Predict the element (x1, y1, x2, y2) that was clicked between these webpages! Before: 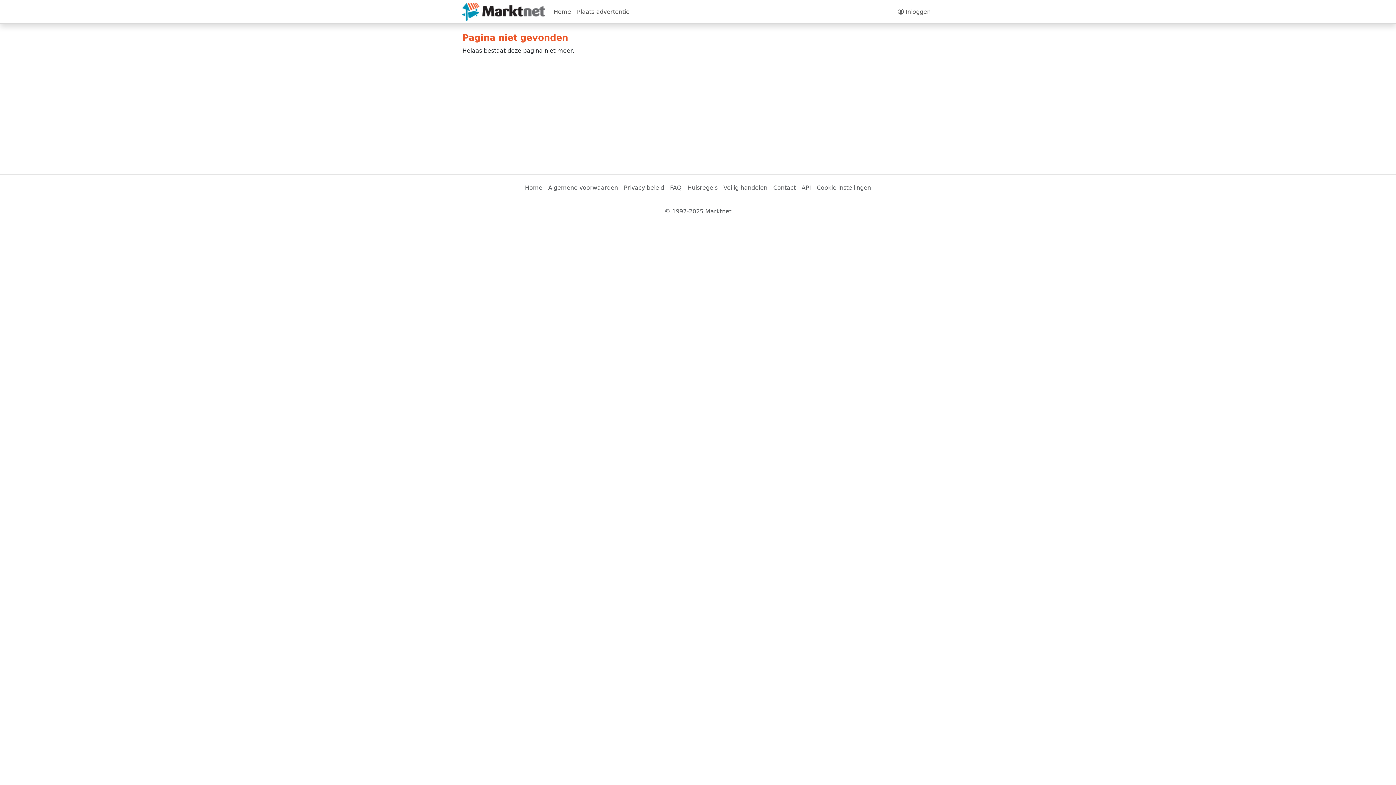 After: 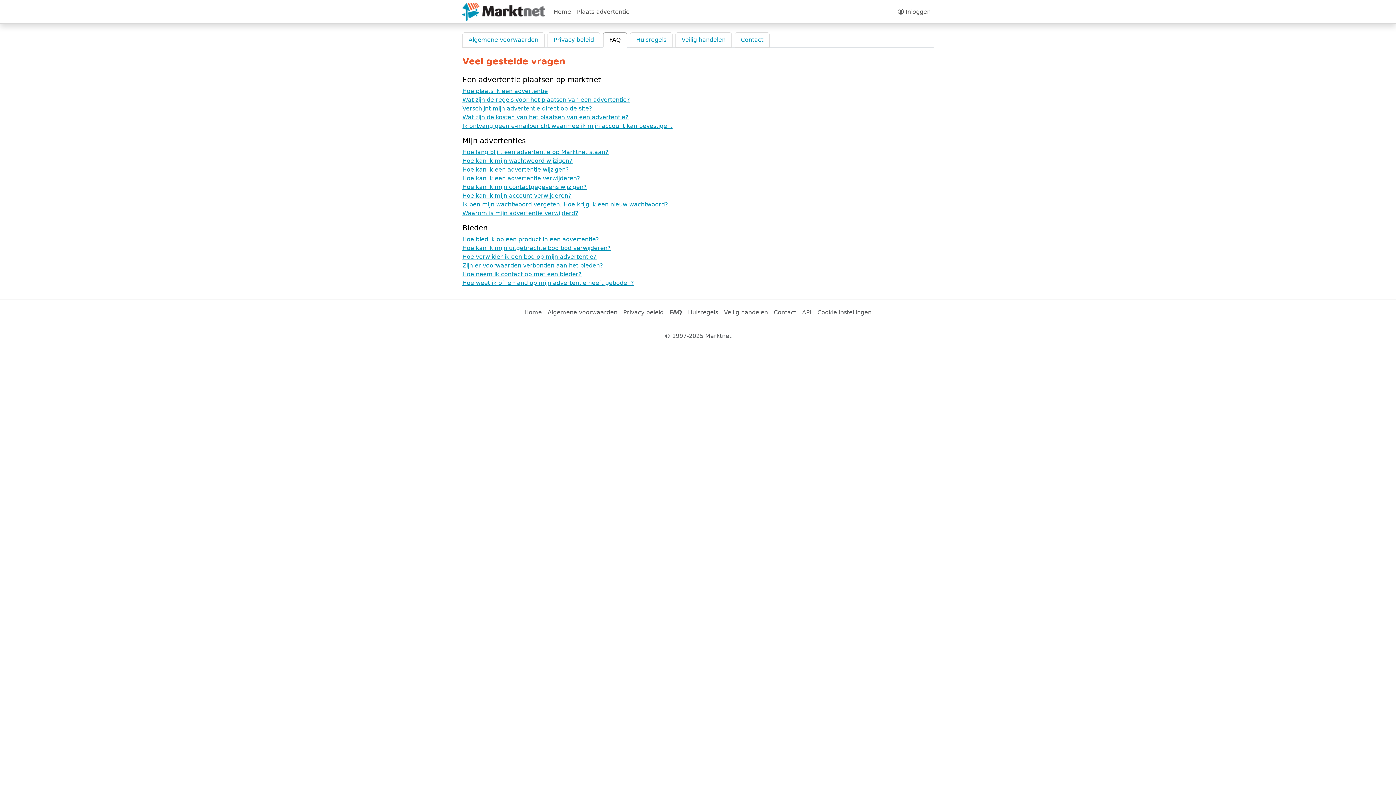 Action: bbox: (667, 180, 684, 195) label: FAQ